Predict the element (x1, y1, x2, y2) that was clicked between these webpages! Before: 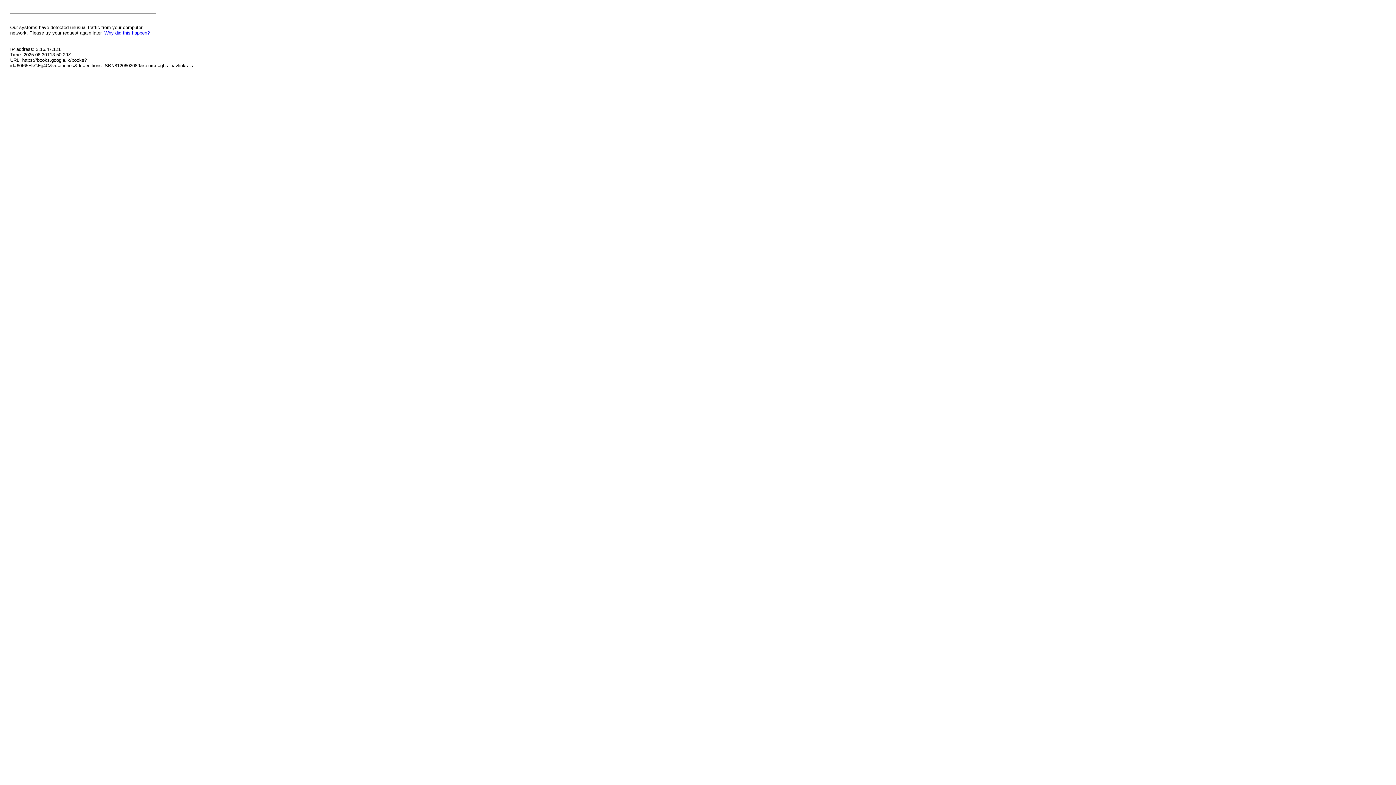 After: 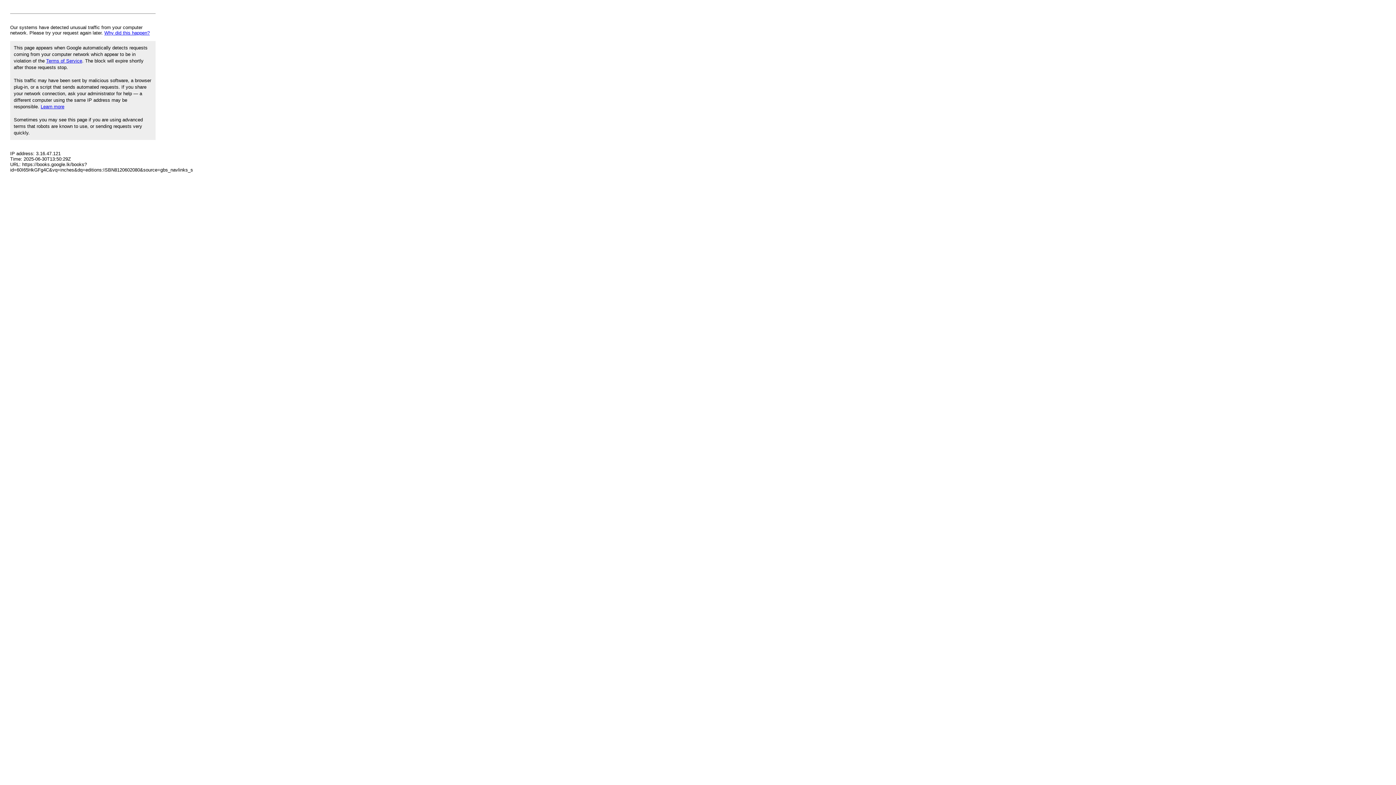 Action: label: Why did this happen? bbox: (104, 30, 149, 35)